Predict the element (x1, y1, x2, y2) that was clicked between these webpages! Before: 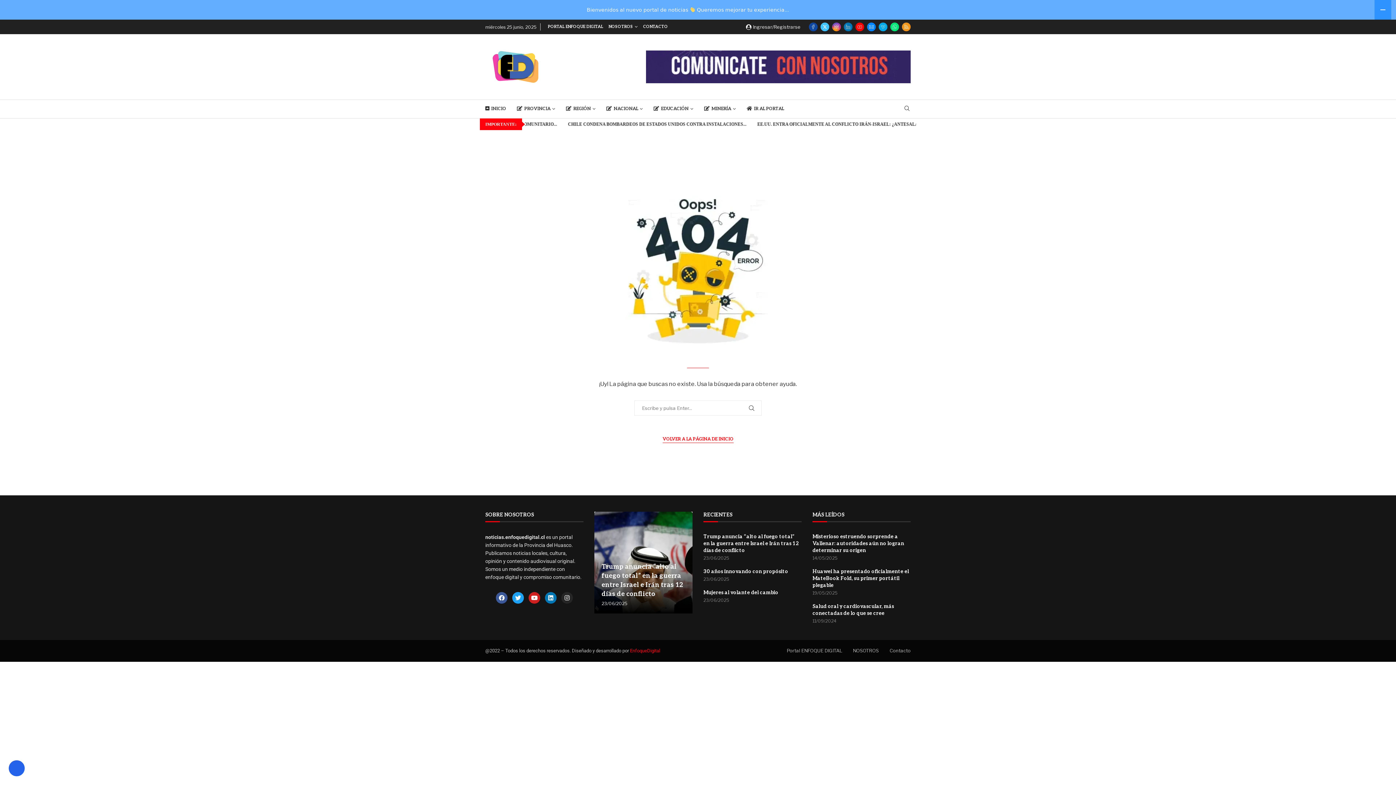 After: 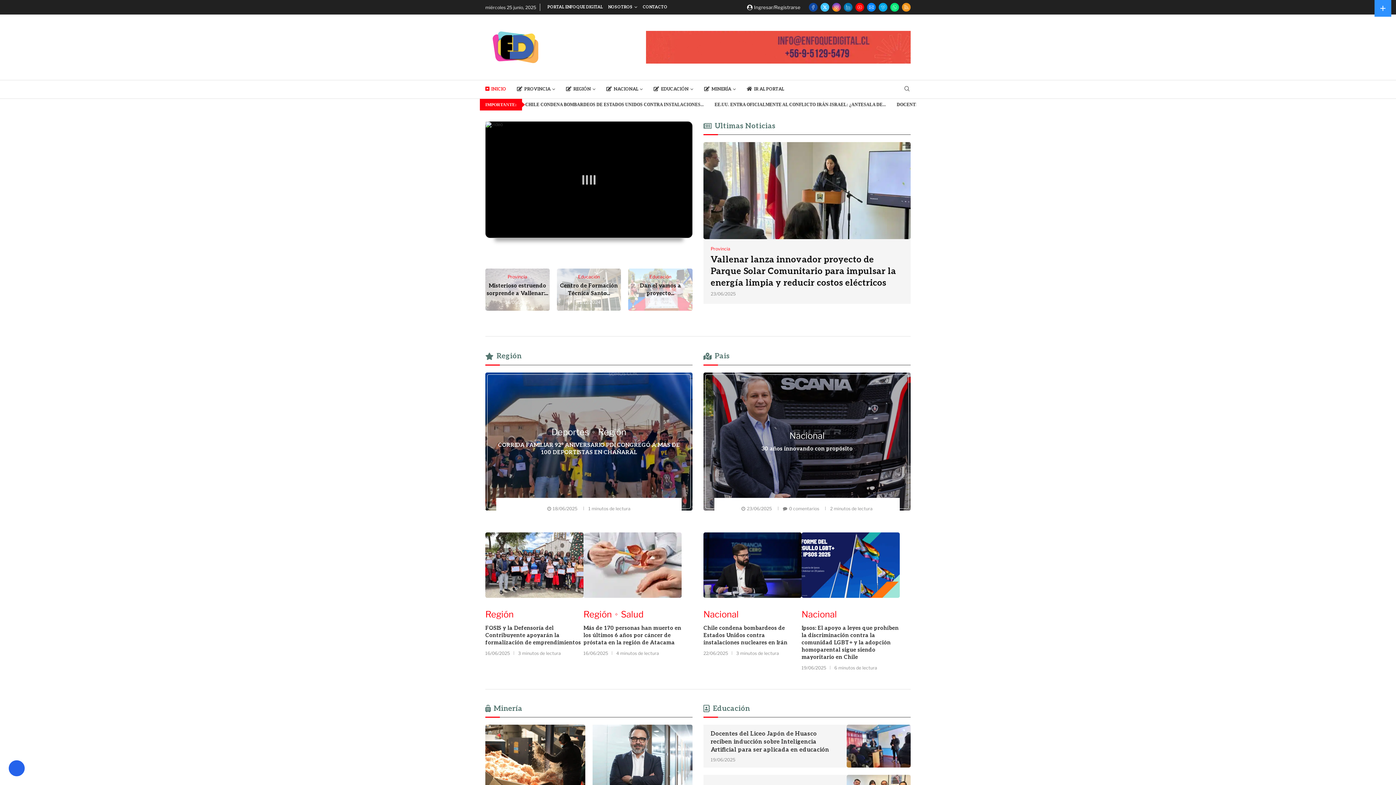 Action: bbox: (485, 45, 545, 52)